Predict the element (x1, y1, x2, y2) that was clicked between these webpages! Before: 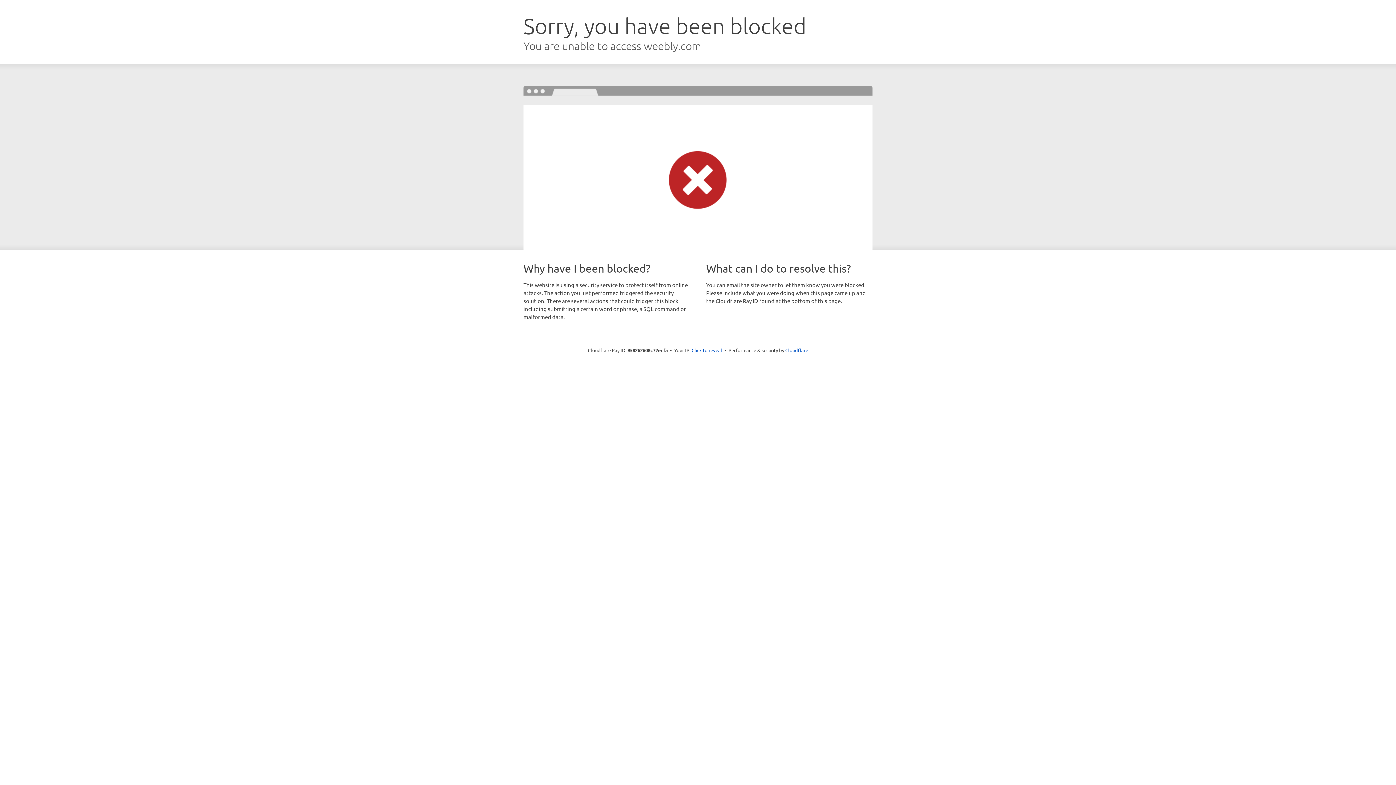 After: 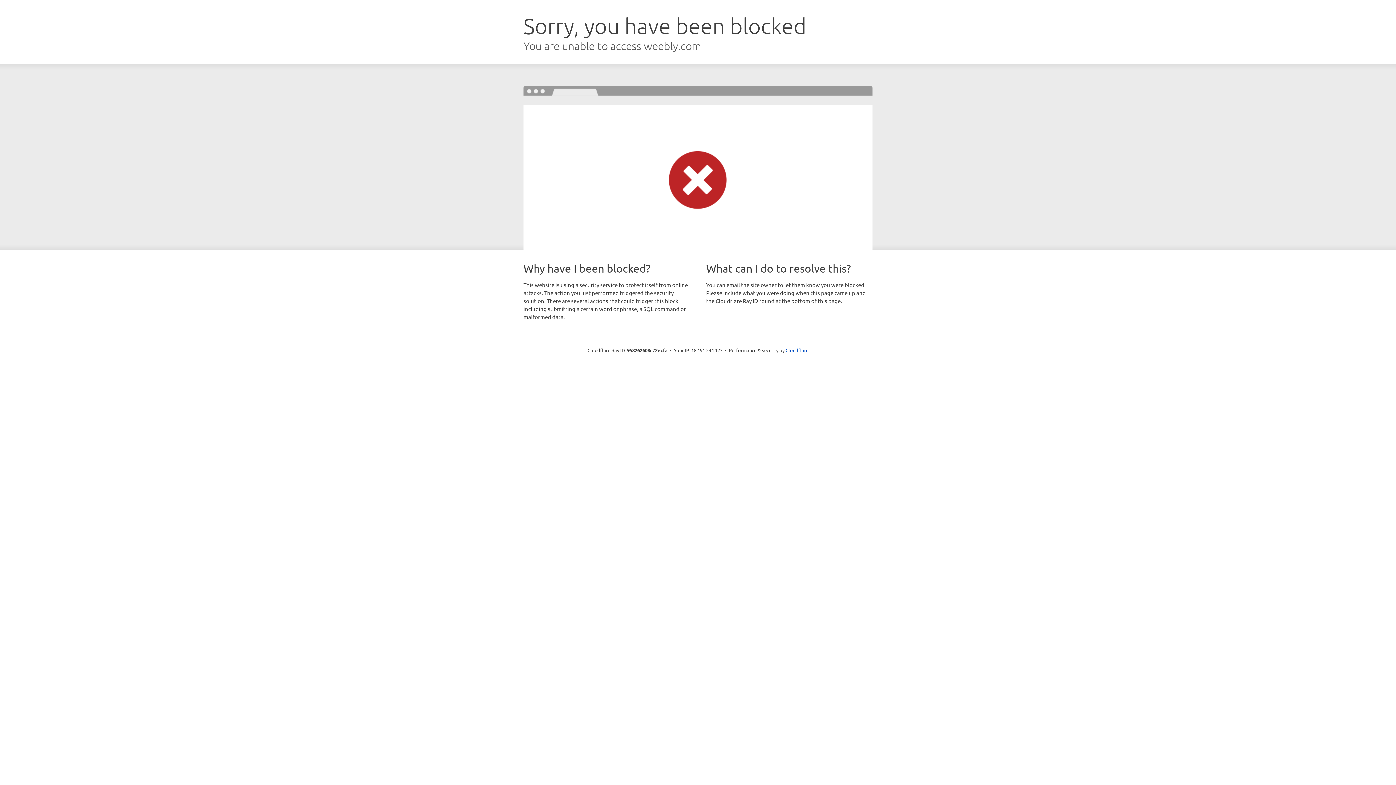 Action: bbox: (691, 346, 722, 353) label: Click to reveal